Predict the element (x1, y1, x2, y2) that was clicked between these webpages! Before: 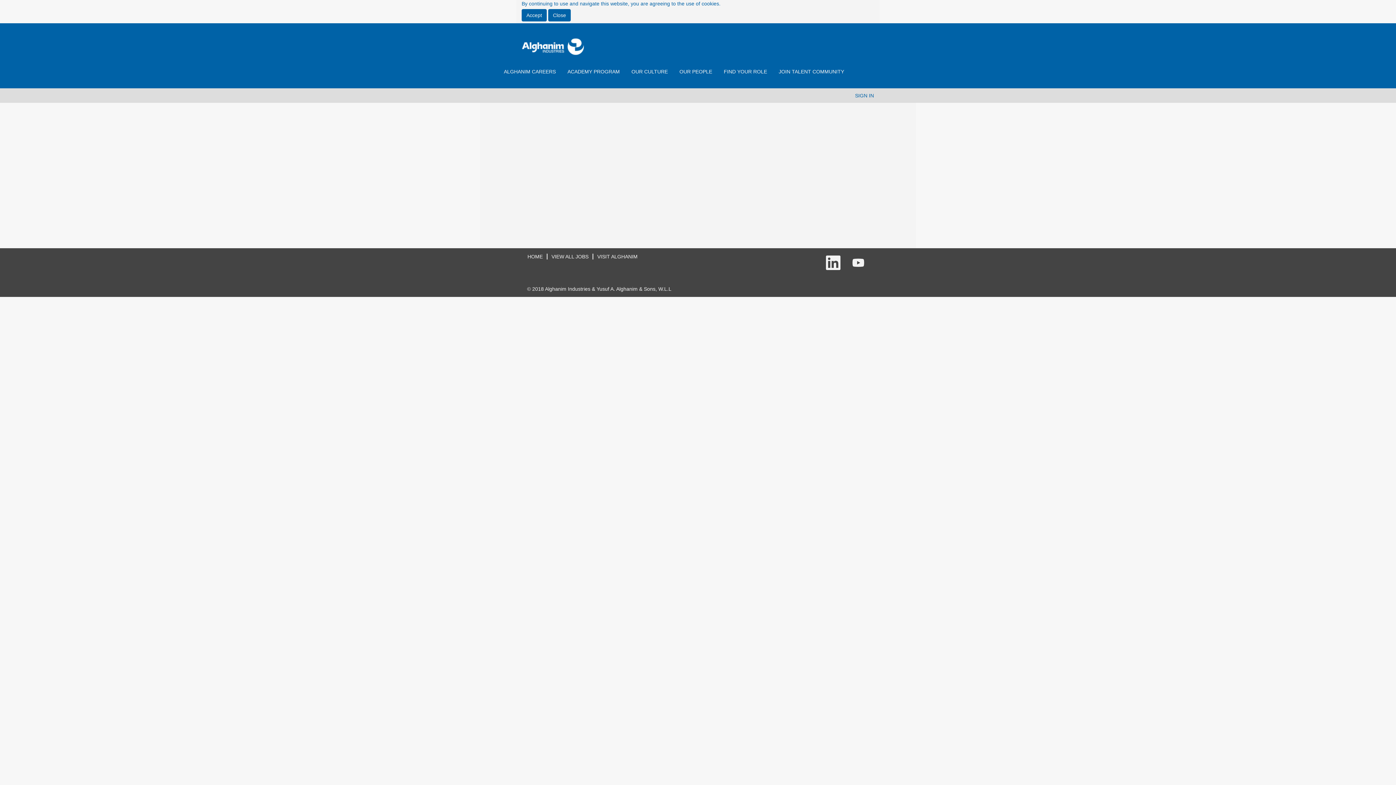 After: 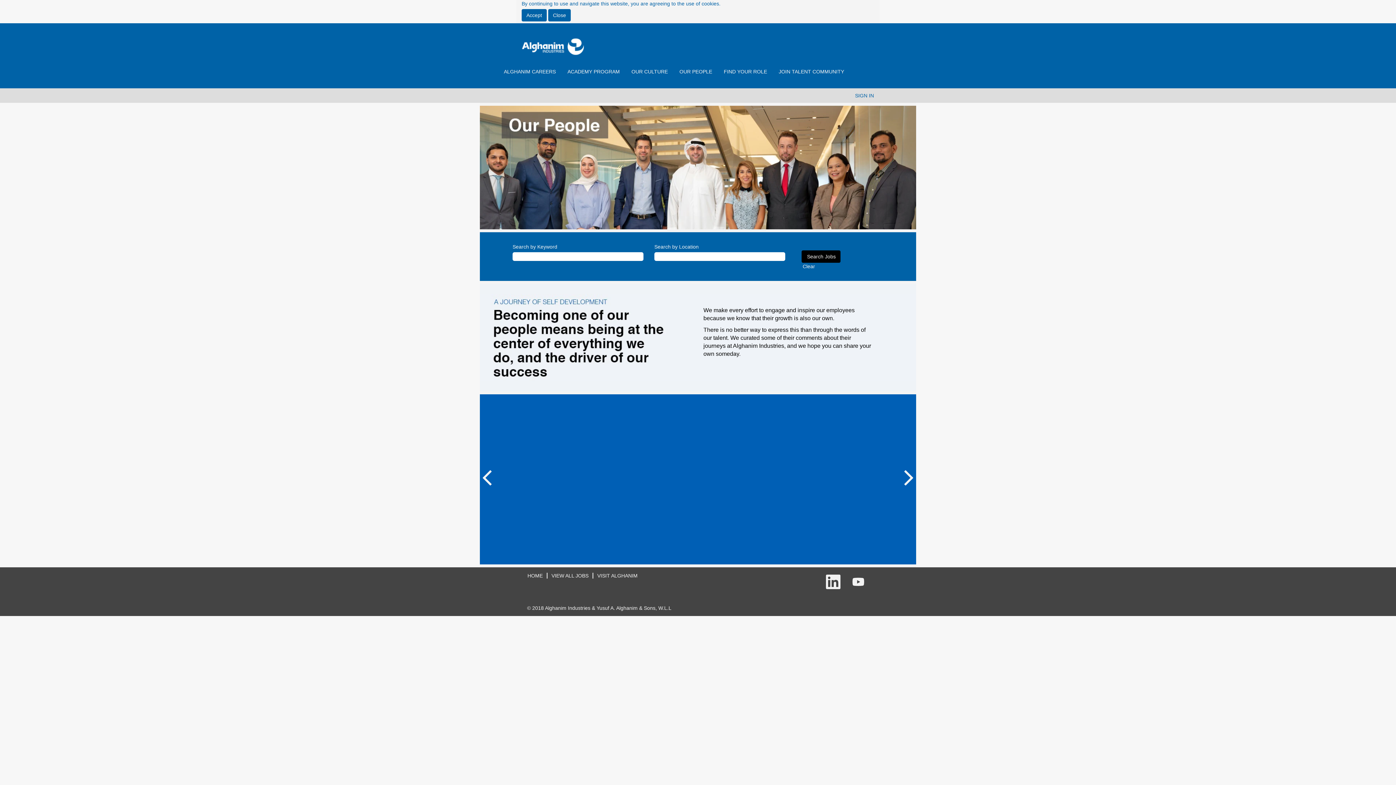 Action: bbox: (679, 67, 712, 75) label: OUR PEOPLE